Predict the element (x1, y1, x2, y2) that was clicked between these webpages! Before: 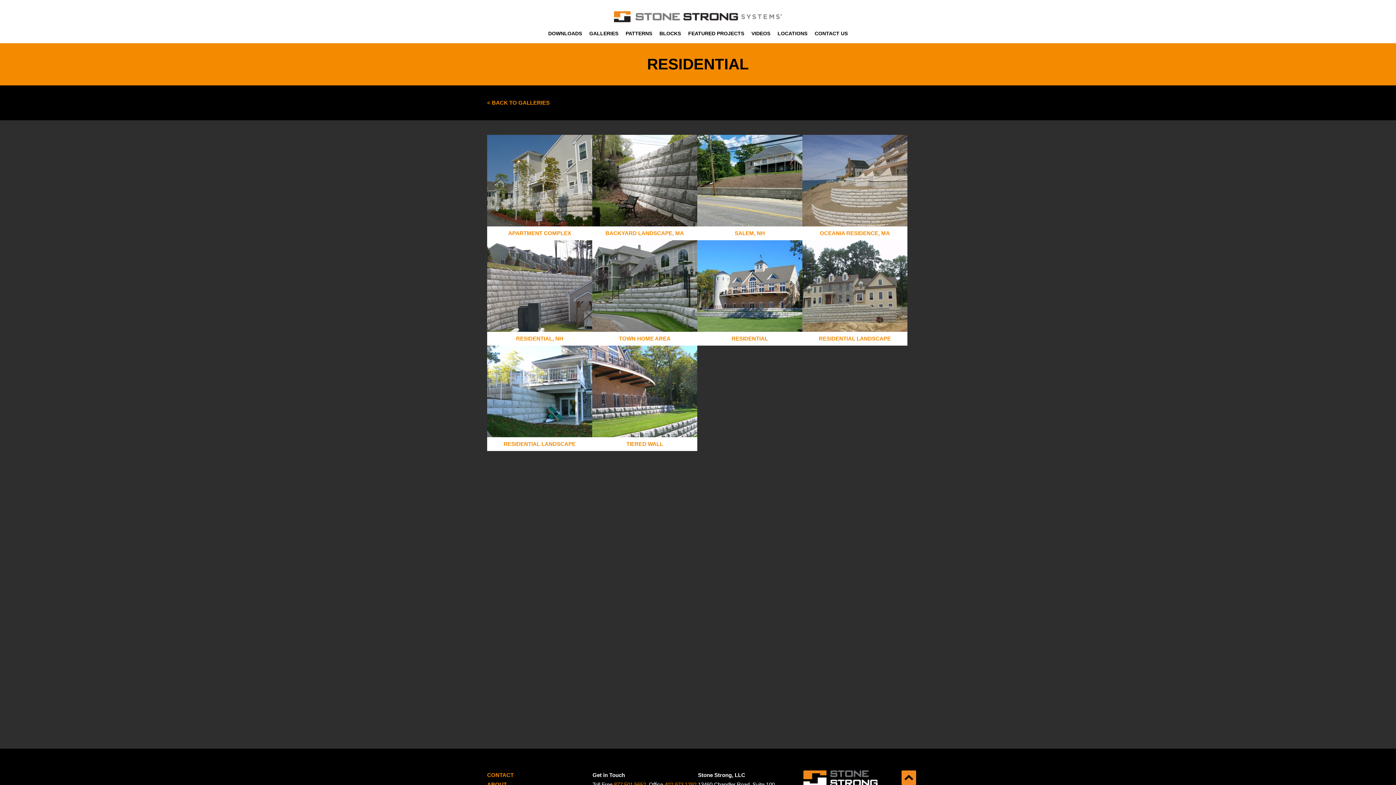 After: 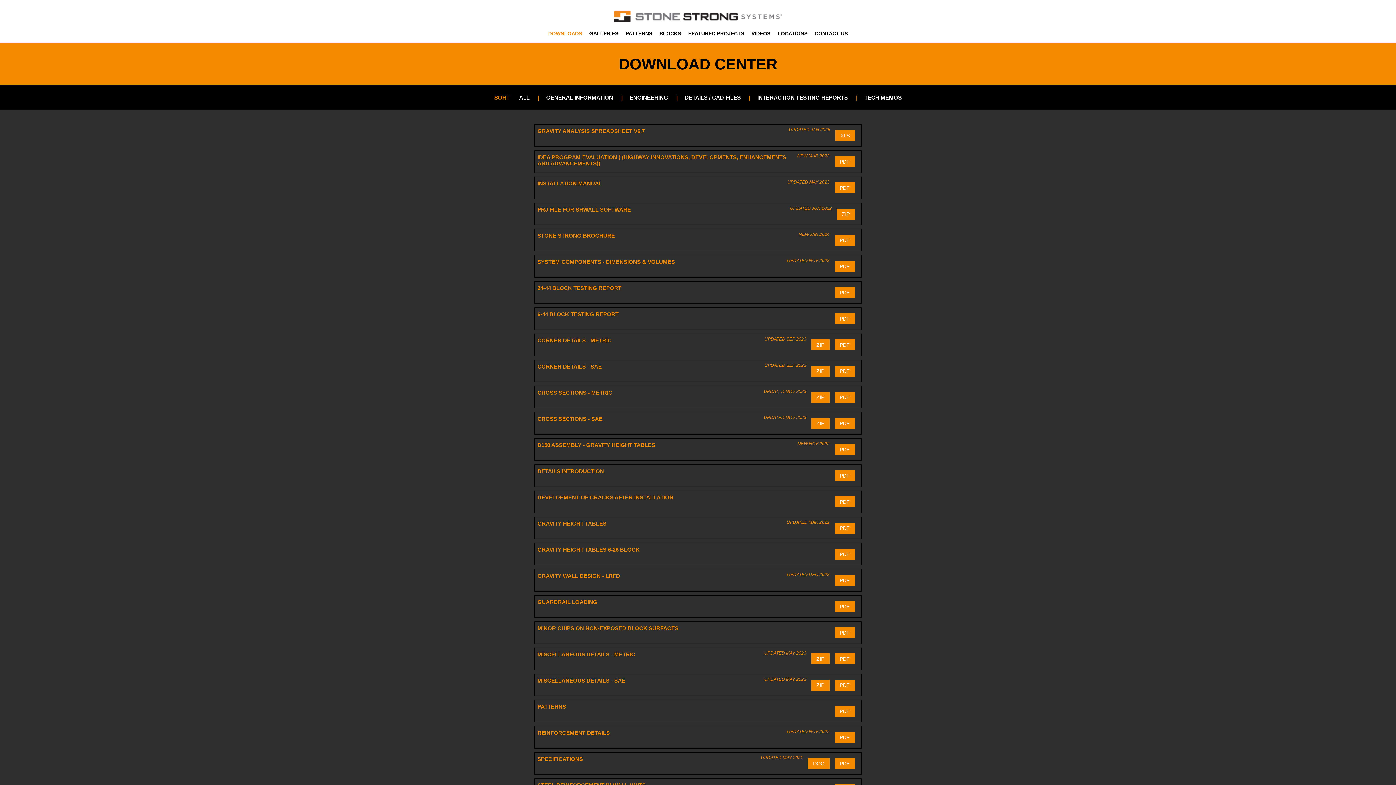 Action: label: DOWNLOADS bbox: (548, 30, 582, 36)